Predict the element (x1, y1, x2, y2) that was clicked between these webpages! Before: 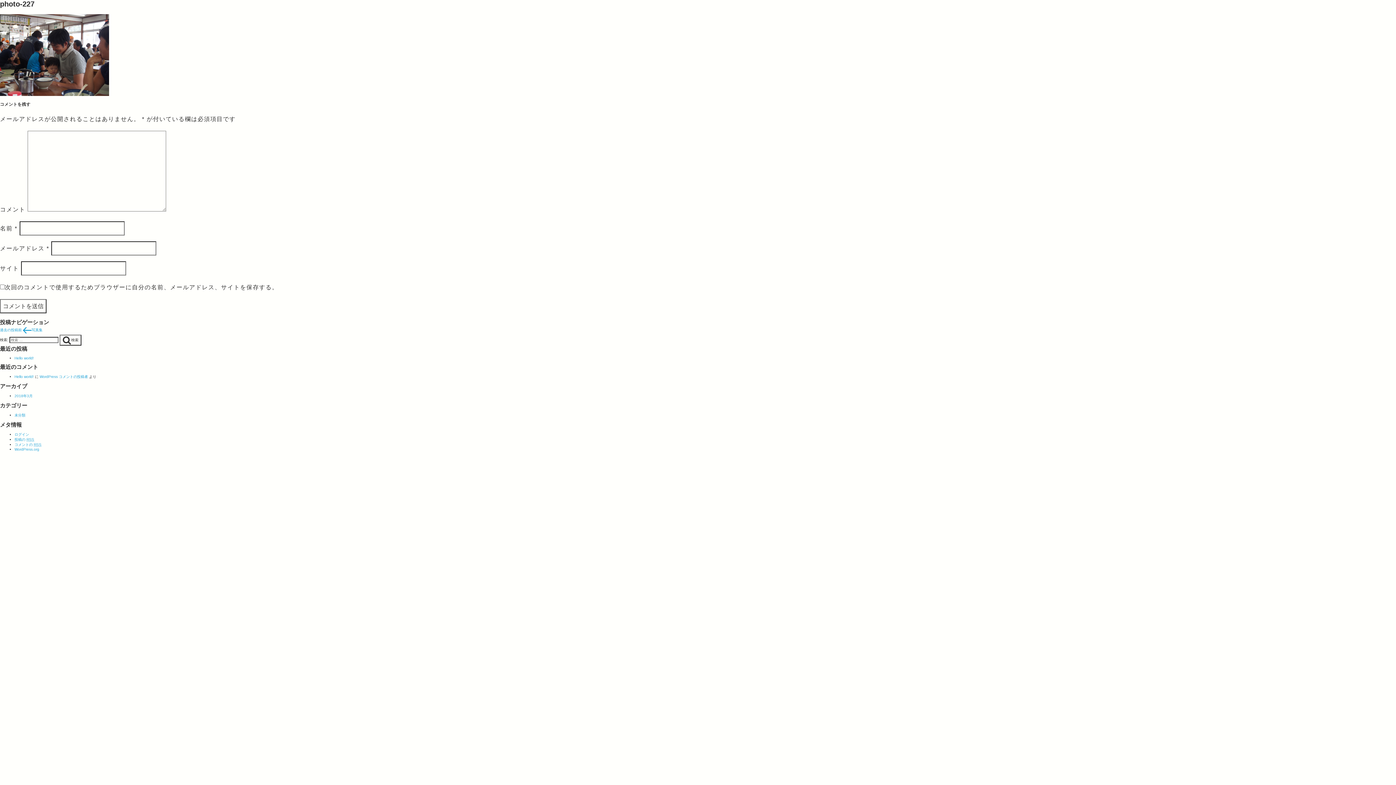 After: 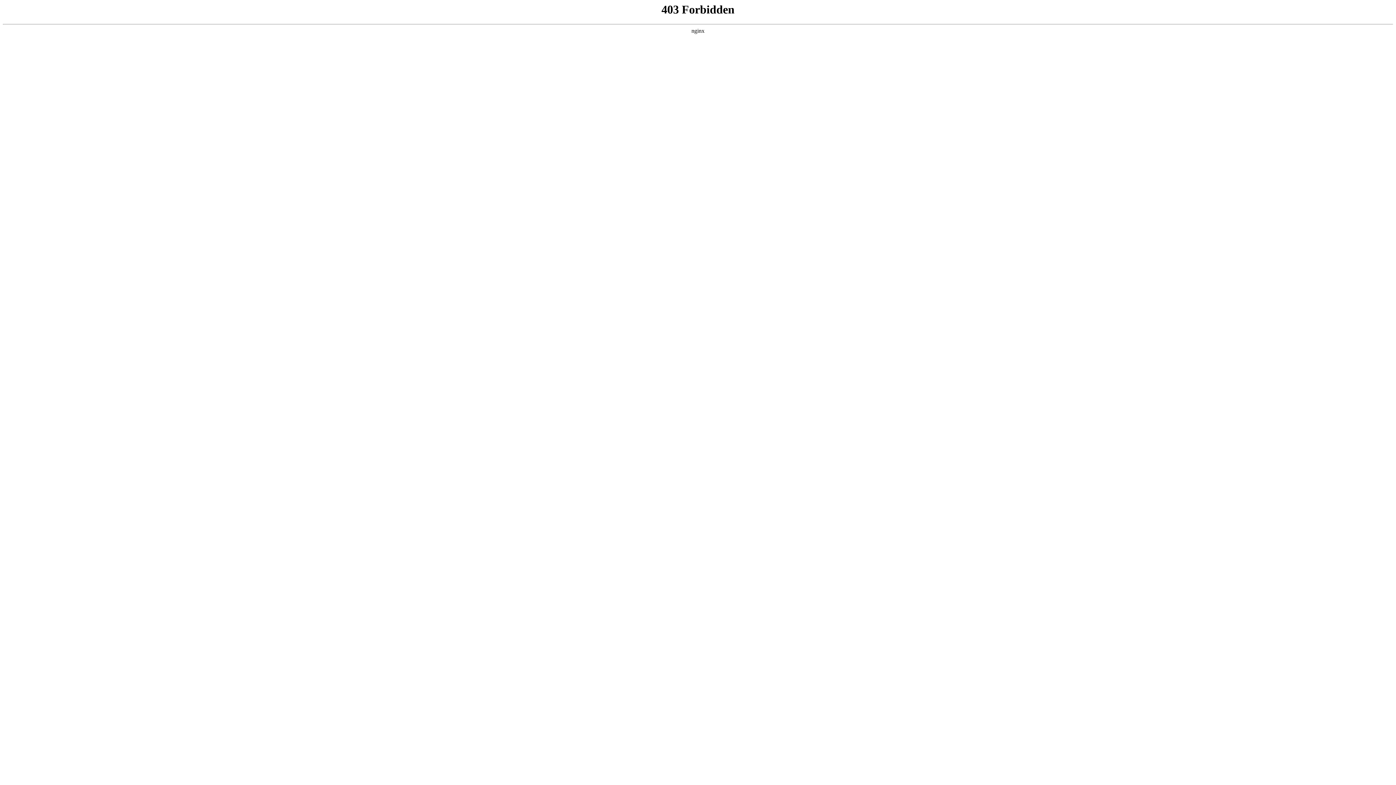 Action: label: WordPress.org bbox: (14, 447, 39, 451)